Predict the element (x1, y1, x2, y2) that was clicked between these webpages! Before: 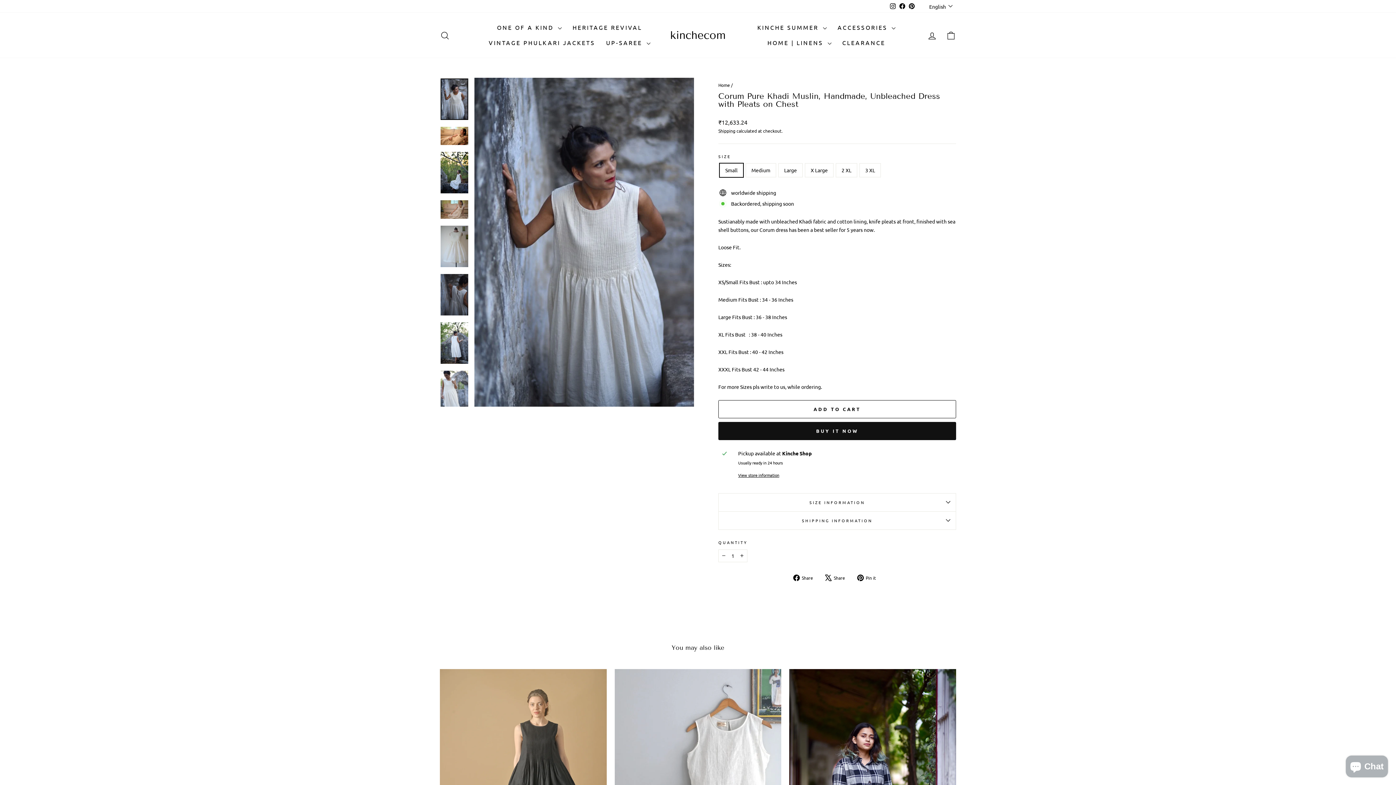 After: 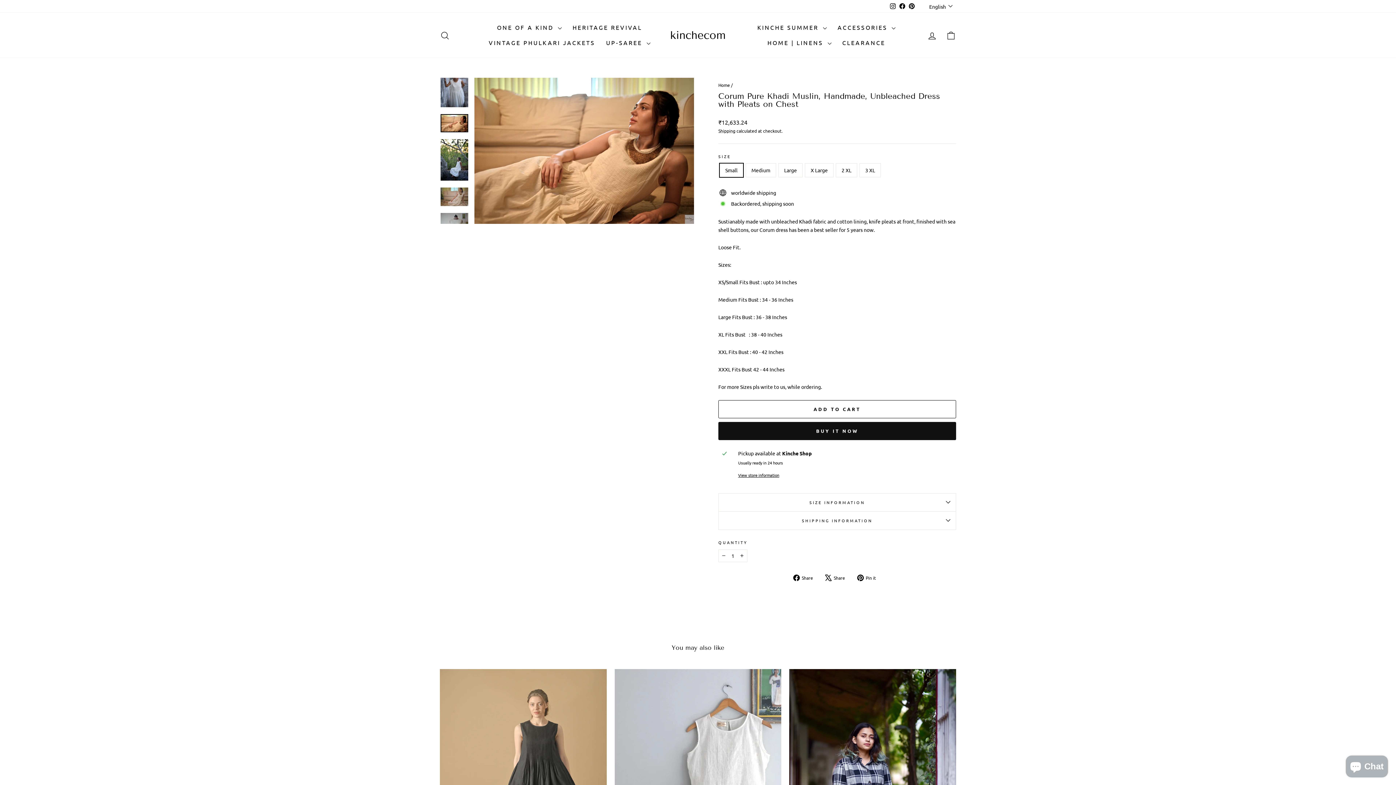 Action: bbox: (440, 126, 468, 145)